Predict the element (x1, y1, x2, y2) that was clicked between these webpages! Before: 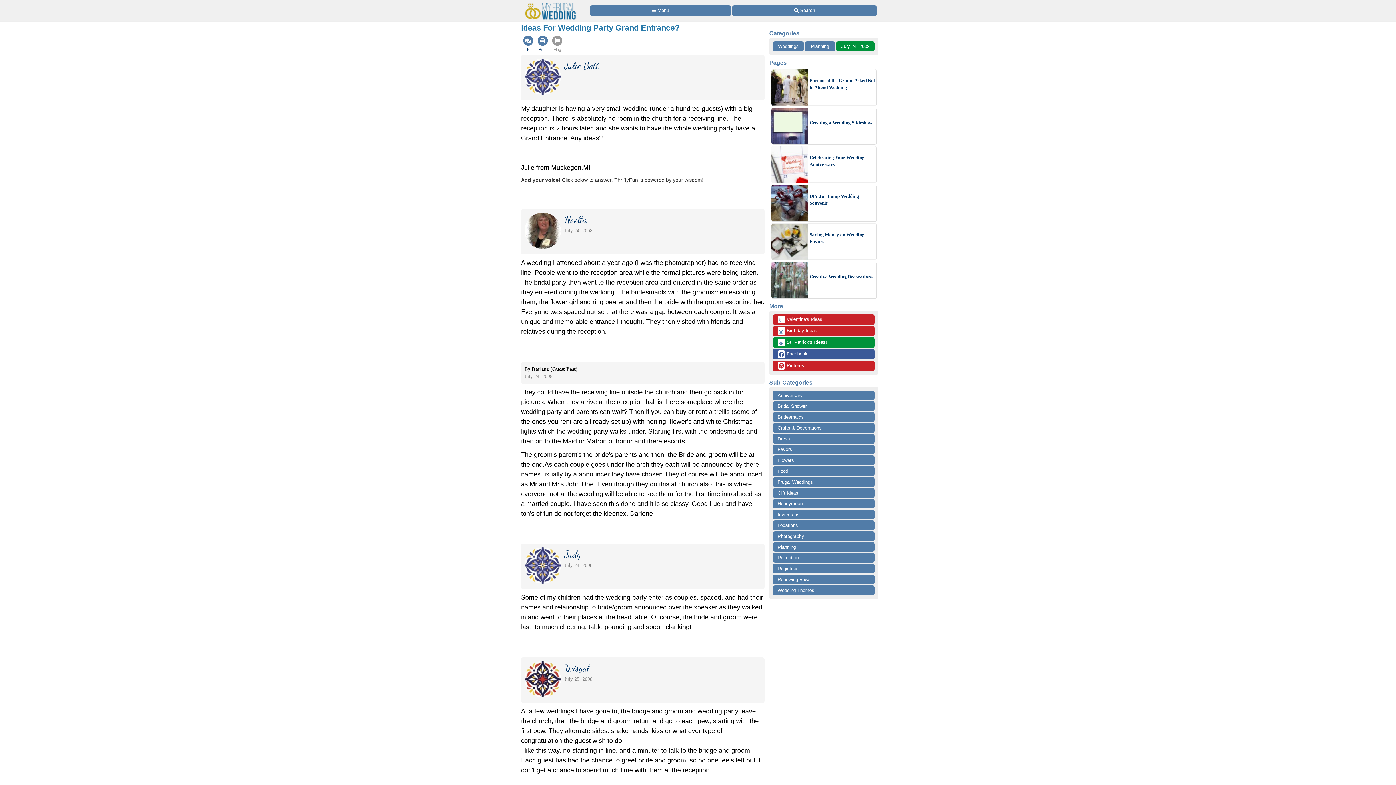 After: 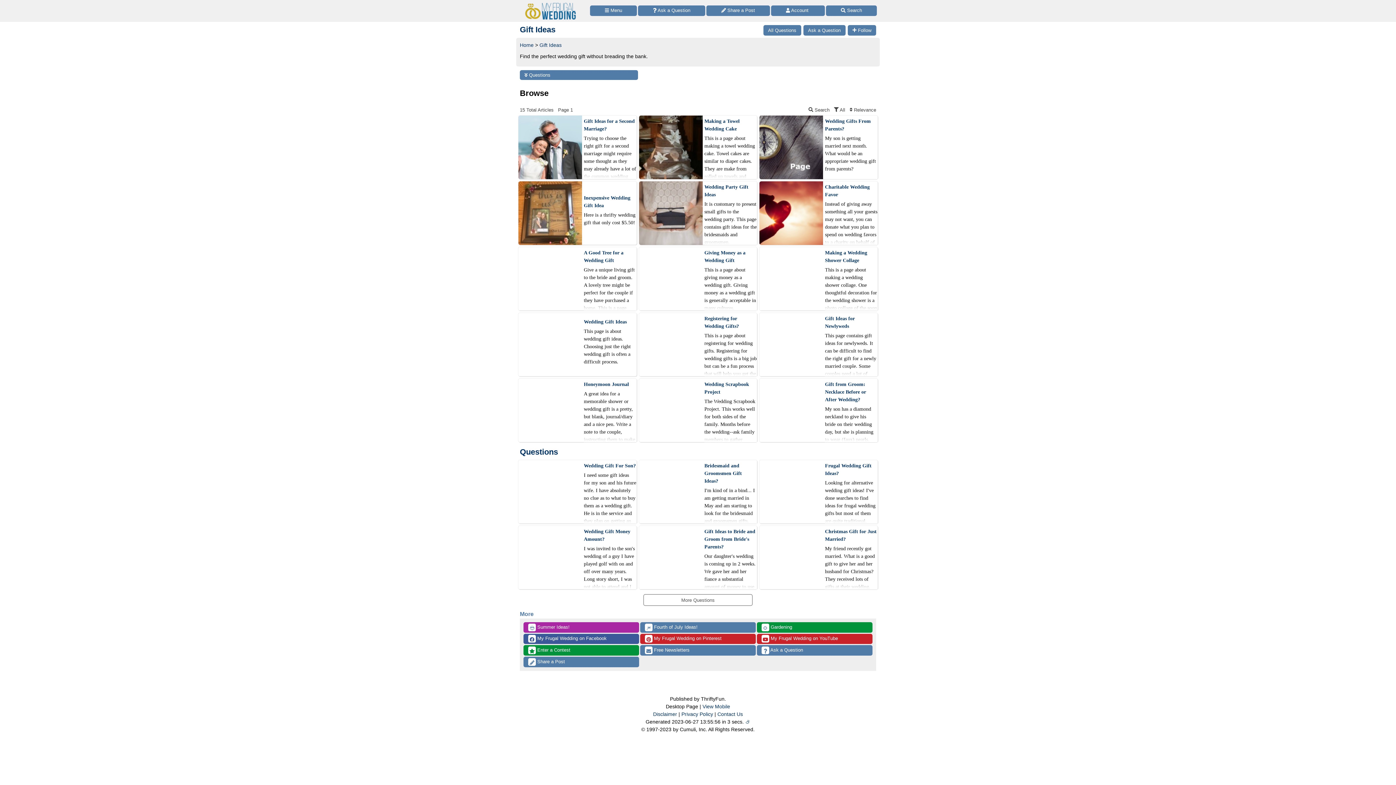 Action: label: Gift Ideas bbox: (773, 488, 874, 498)